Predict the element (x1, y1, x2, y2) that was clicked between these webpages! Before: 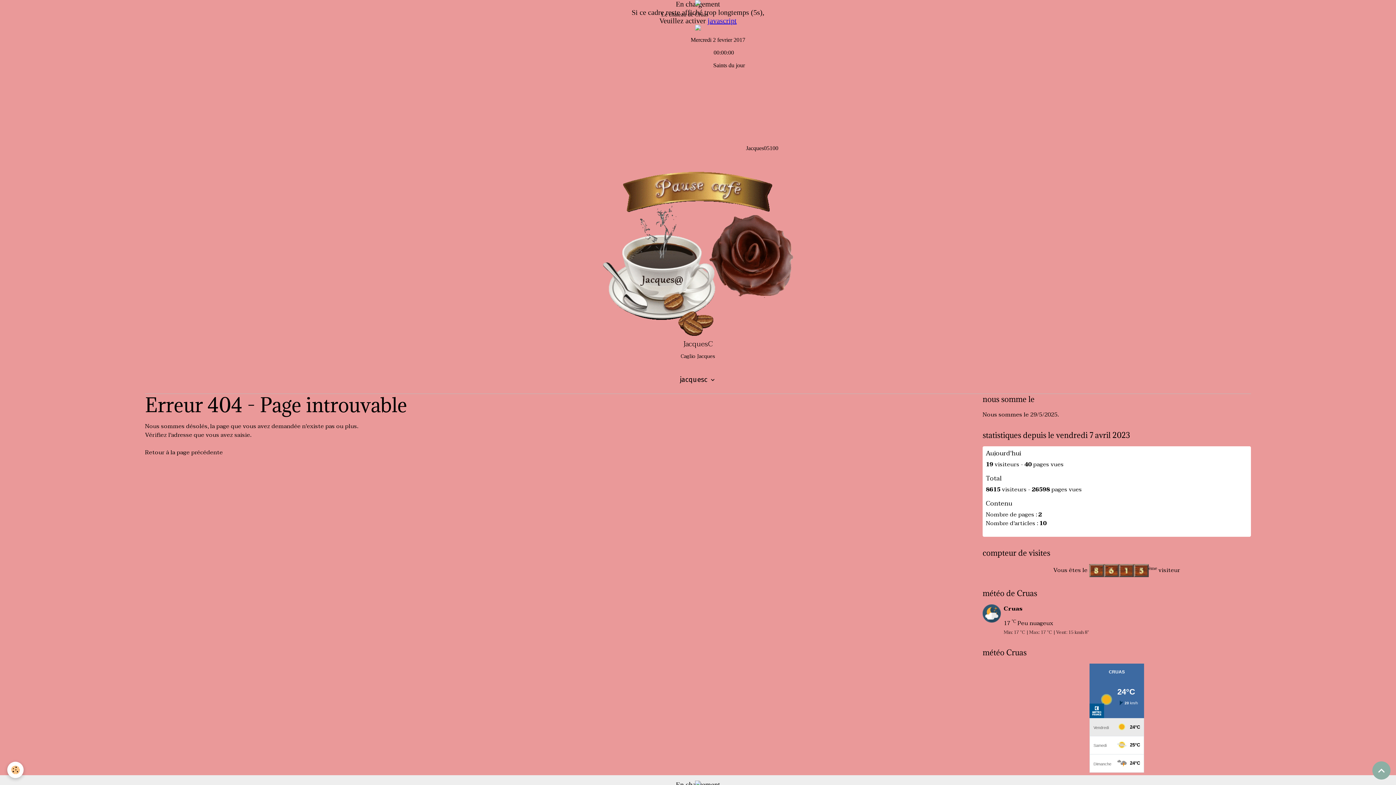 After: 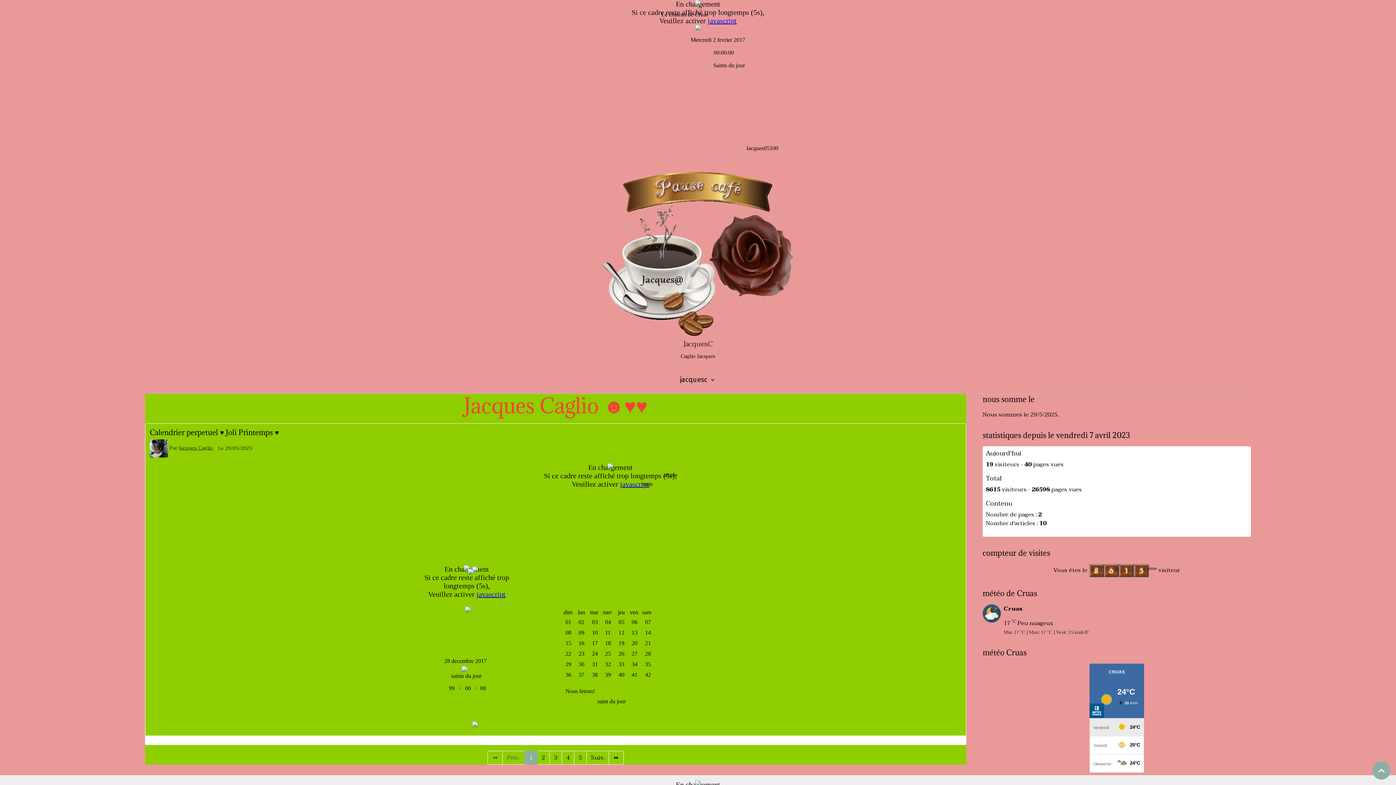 Action: label: JacquesC
Caglio Jacques bbox: (603, 166, 793, 366)